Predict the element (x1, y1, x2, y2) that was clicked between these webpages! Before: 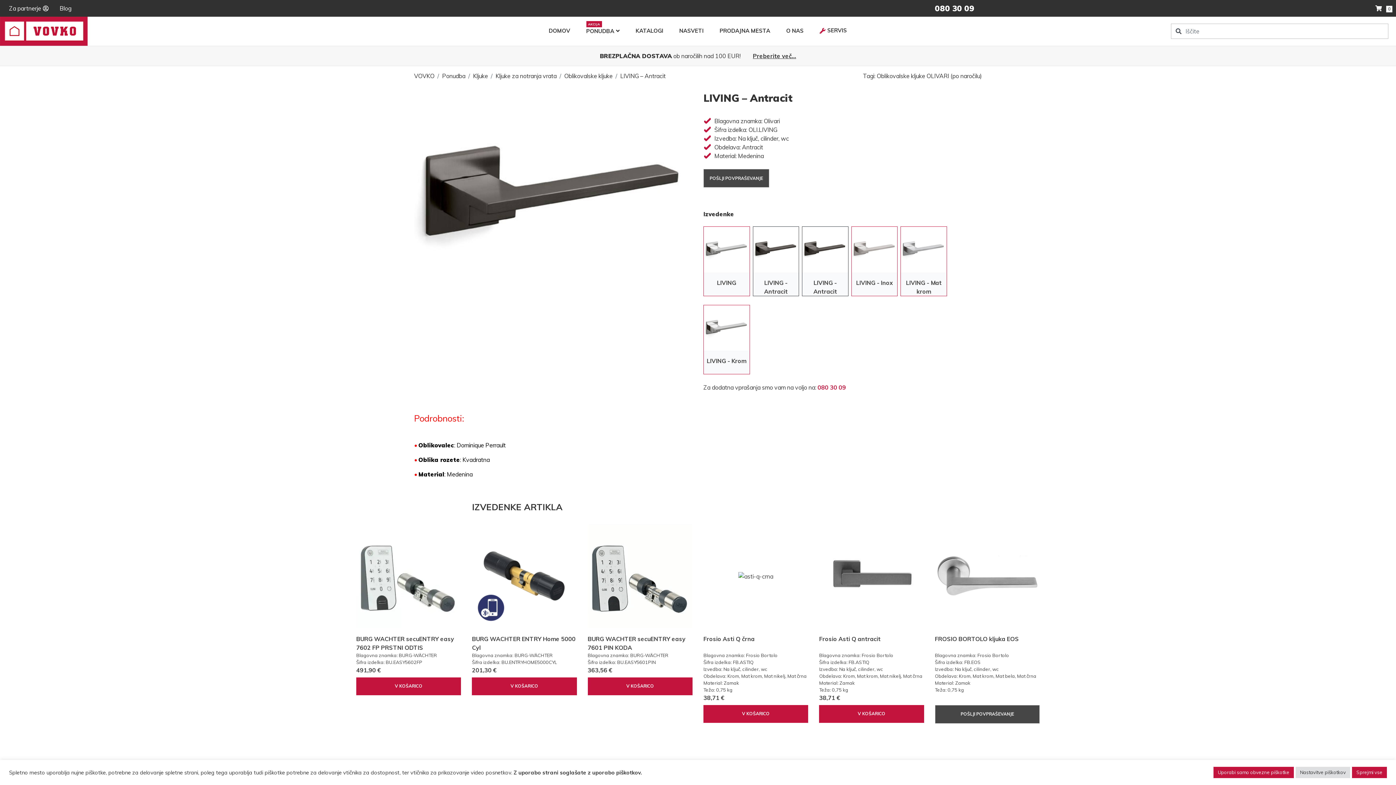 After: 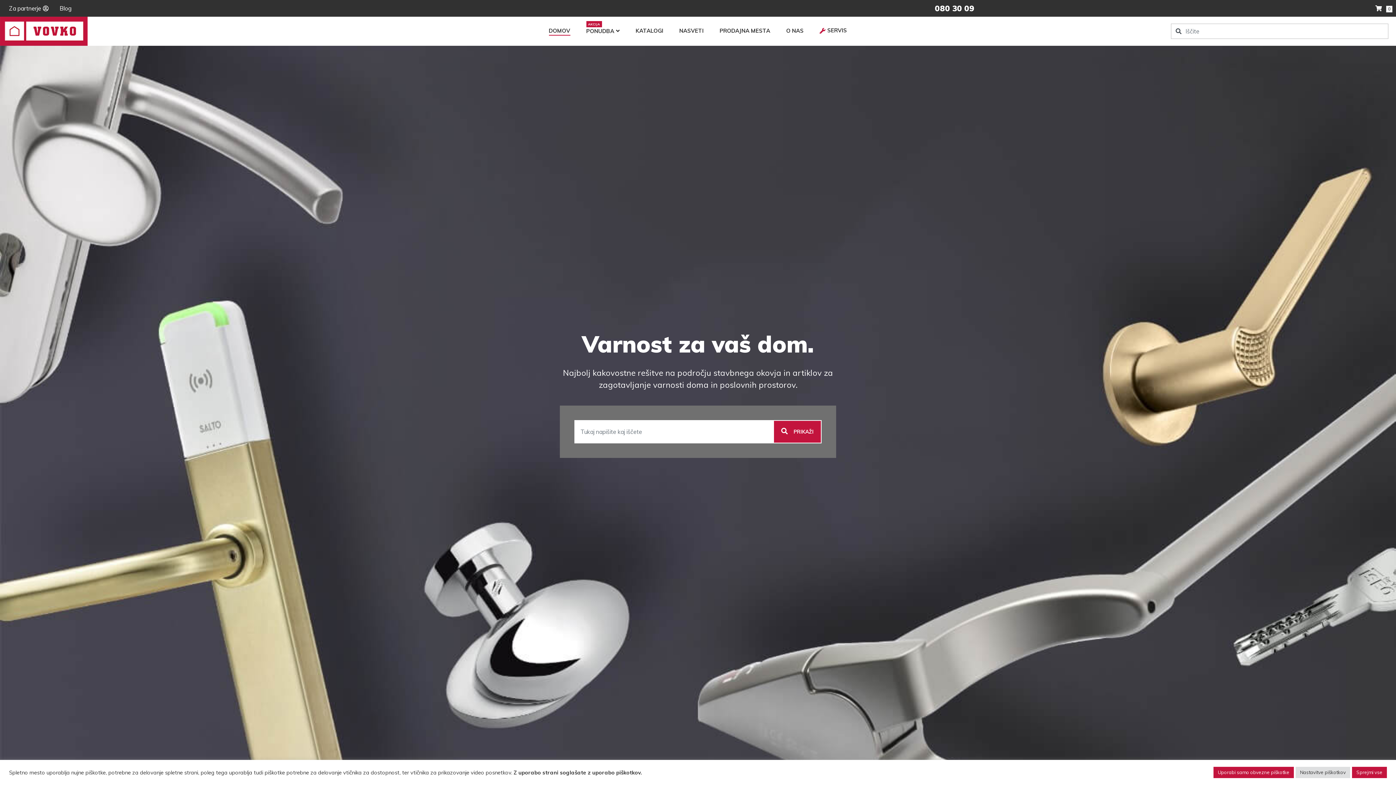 Action: label: VOVKO bbox: (414, 72, 434, 79)